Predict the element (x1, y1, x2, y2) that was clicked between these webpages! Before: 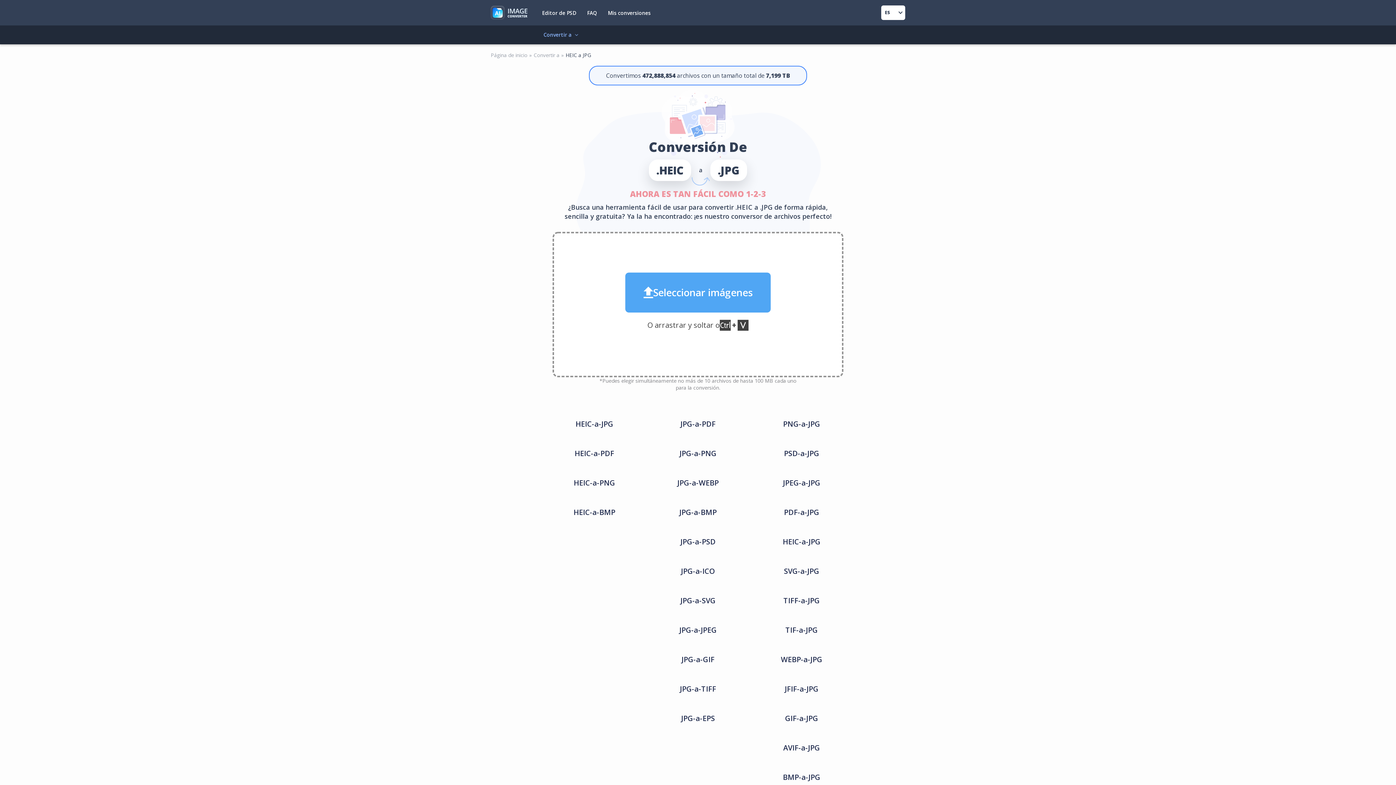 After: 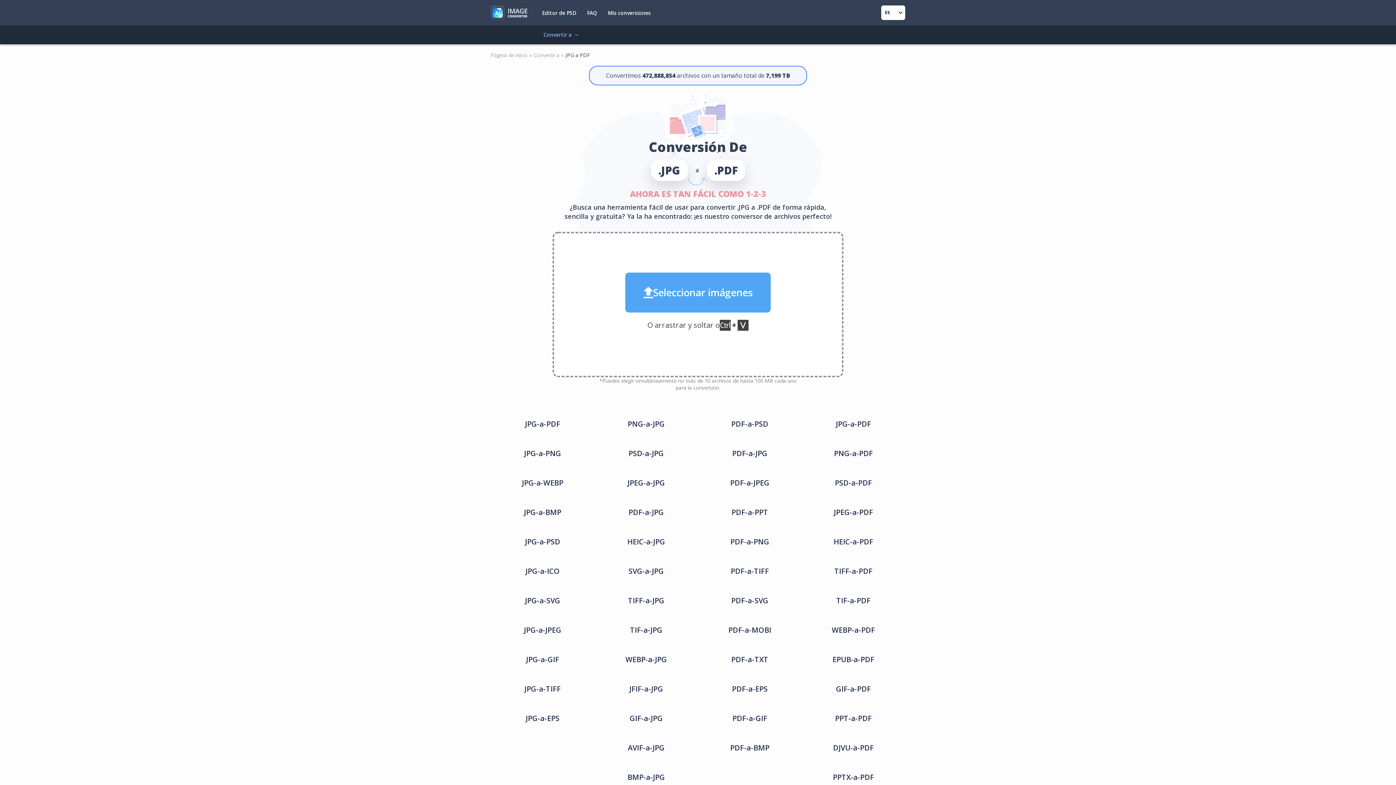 Action: bbox: (646, 409, 750, 438) label: JPG-a-PDF